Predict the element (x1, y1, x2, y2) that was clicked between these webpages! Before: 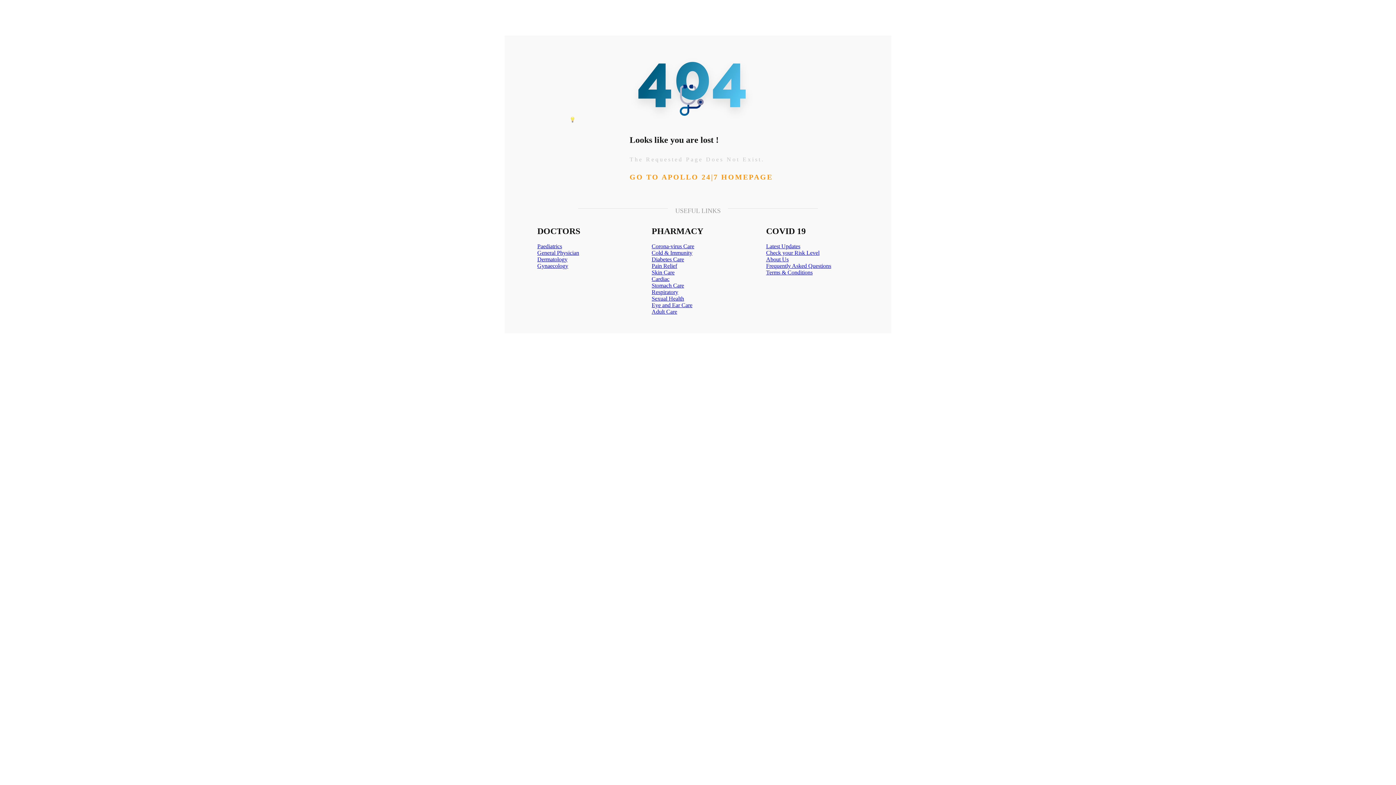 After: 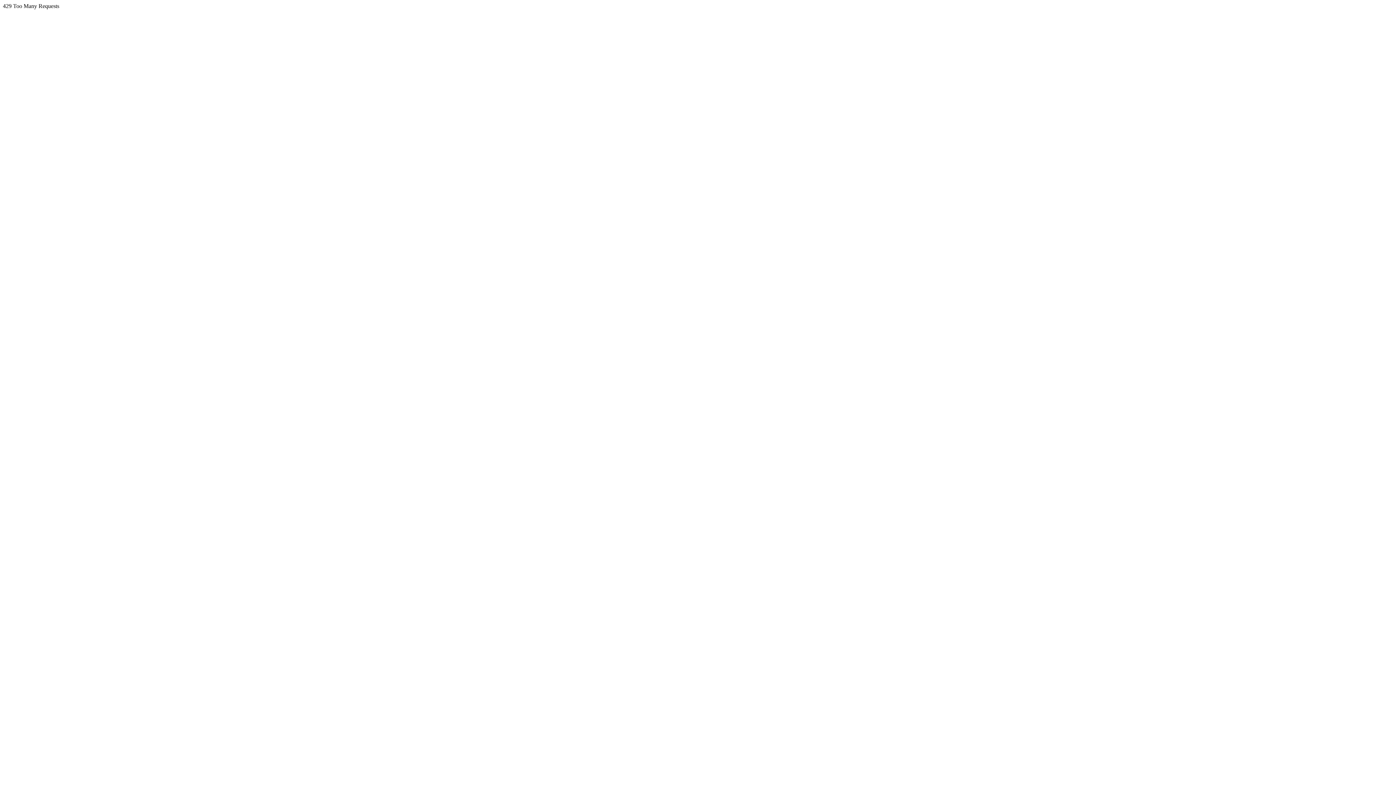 Action: bbox: (651, 256, 684, 262) label: Diabetes Care